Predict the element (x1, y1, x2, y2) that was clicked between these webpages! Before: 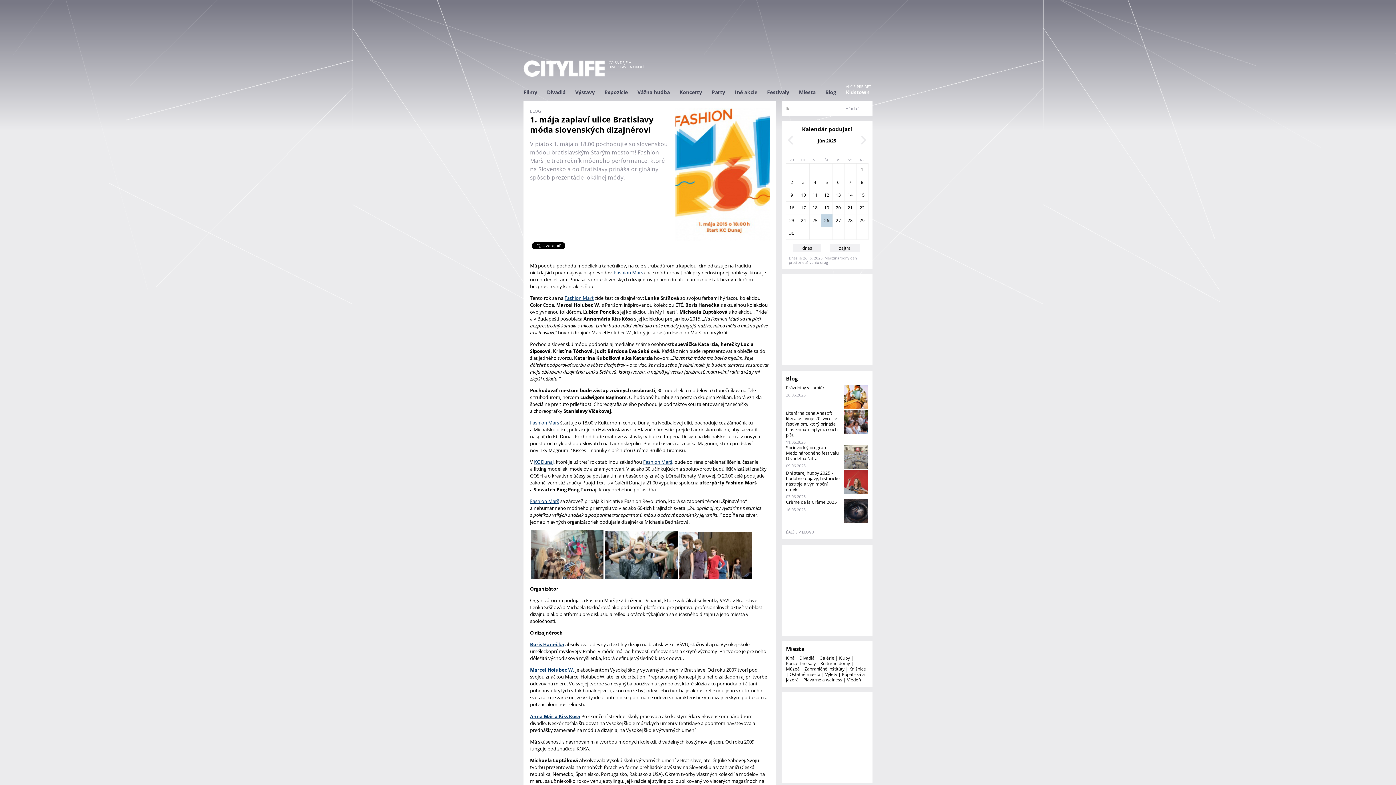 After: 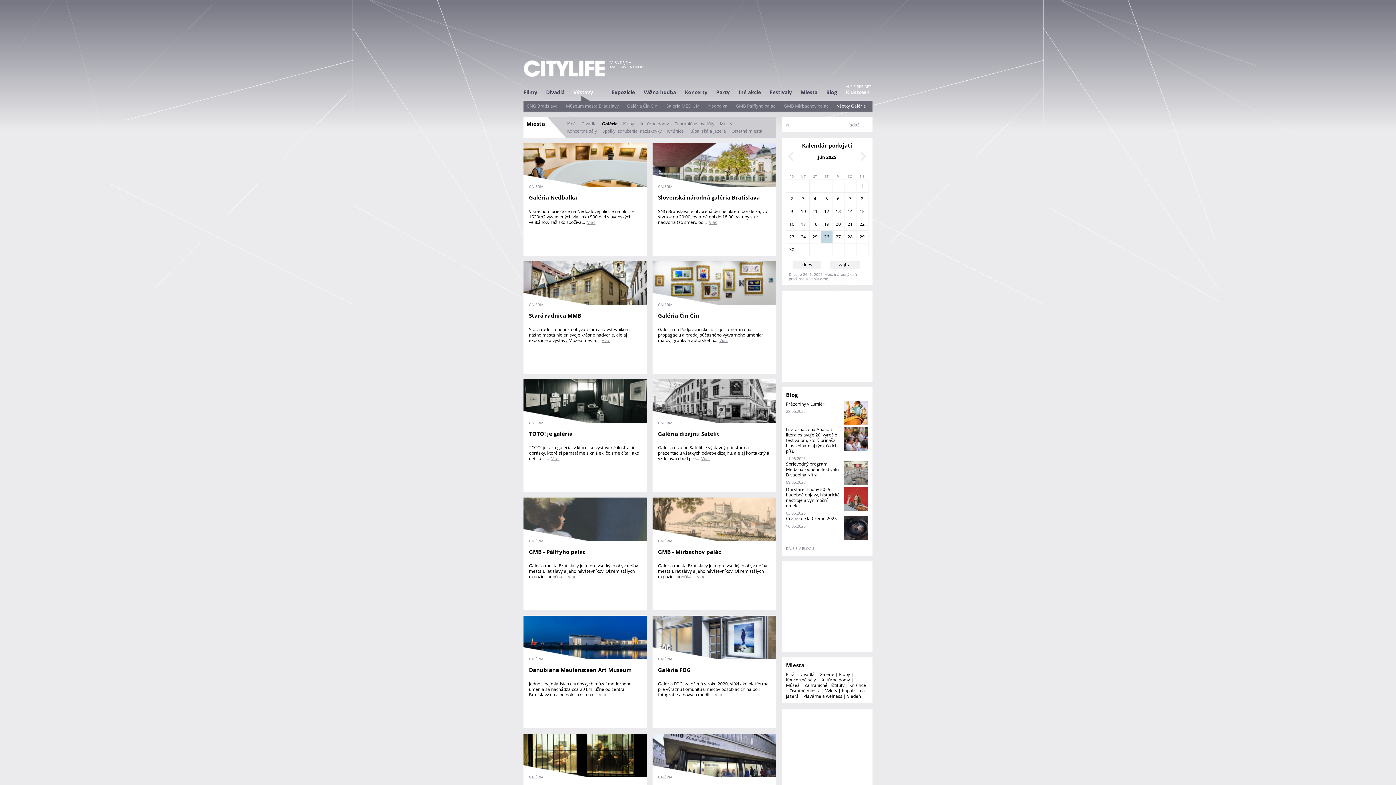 Action: bbox: (819, 655, 834, 661) label: Galérie